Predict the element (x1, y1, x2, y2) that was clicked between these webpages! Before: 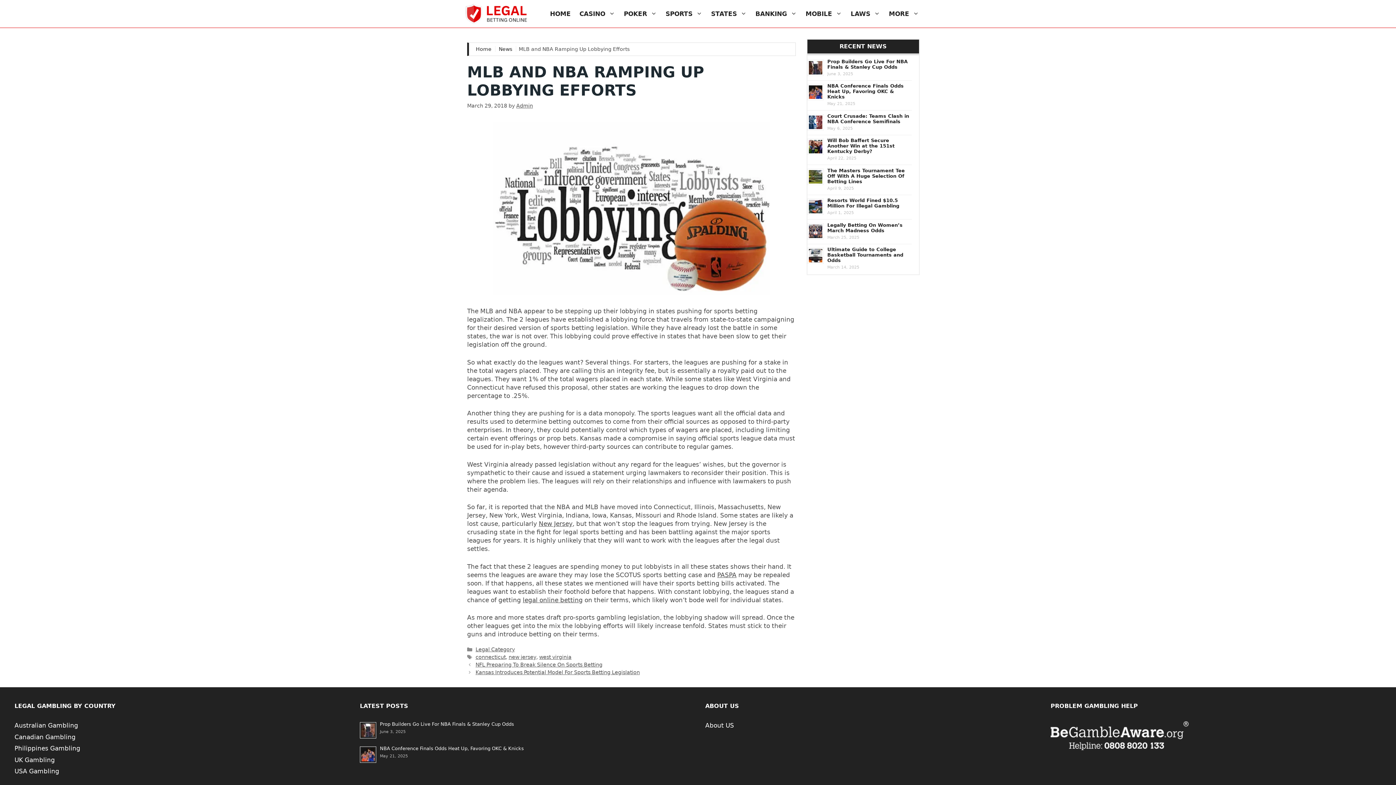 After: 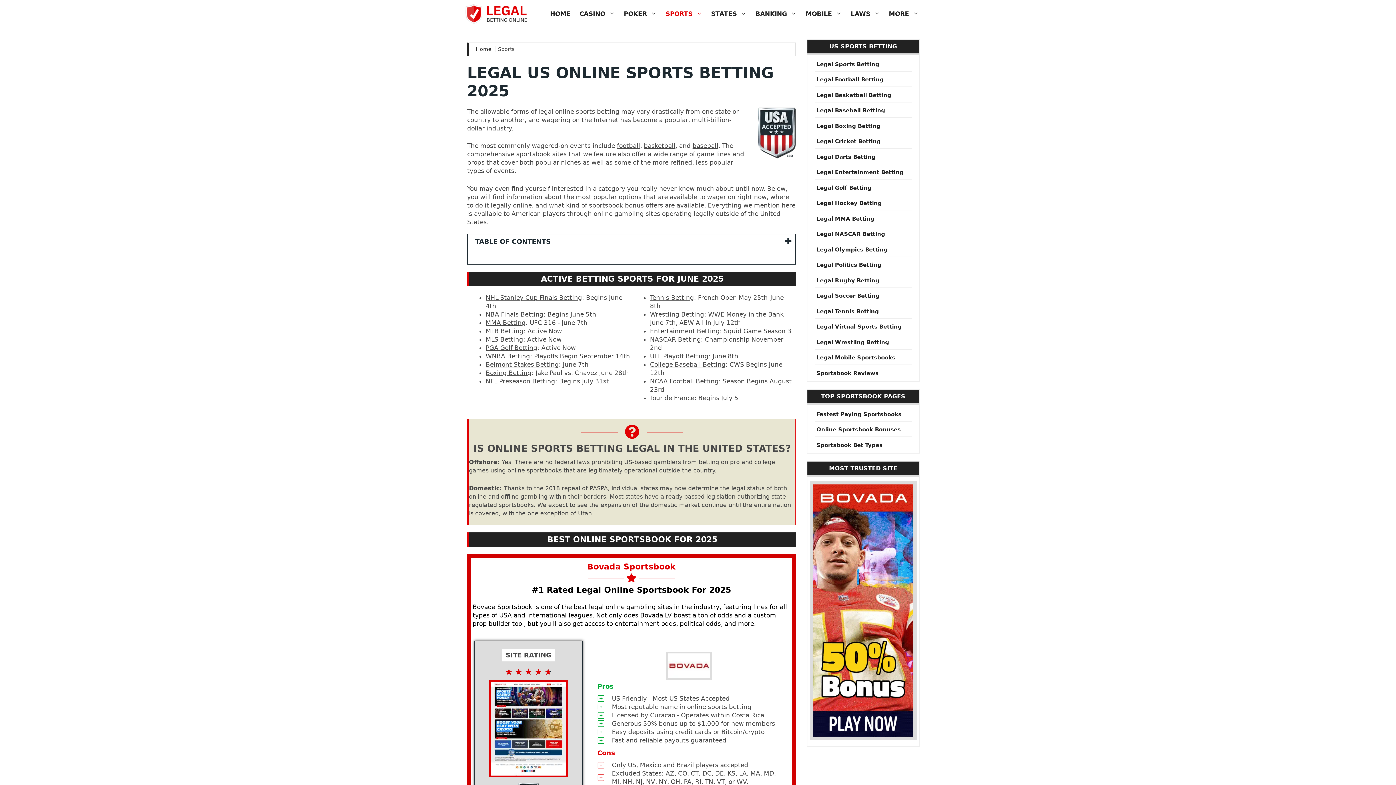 Action: bbox: (692, 6, 706, 21) label: Open Sub-Menu